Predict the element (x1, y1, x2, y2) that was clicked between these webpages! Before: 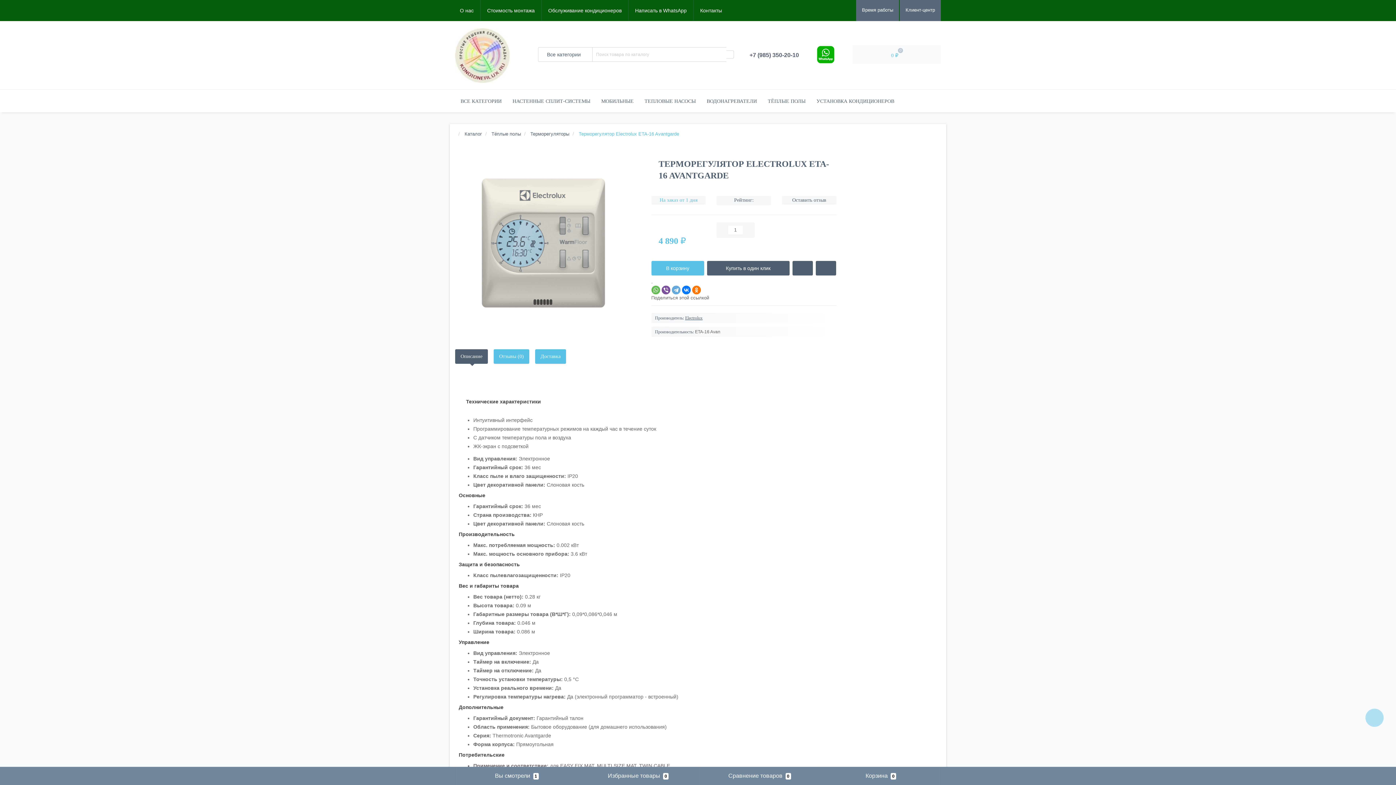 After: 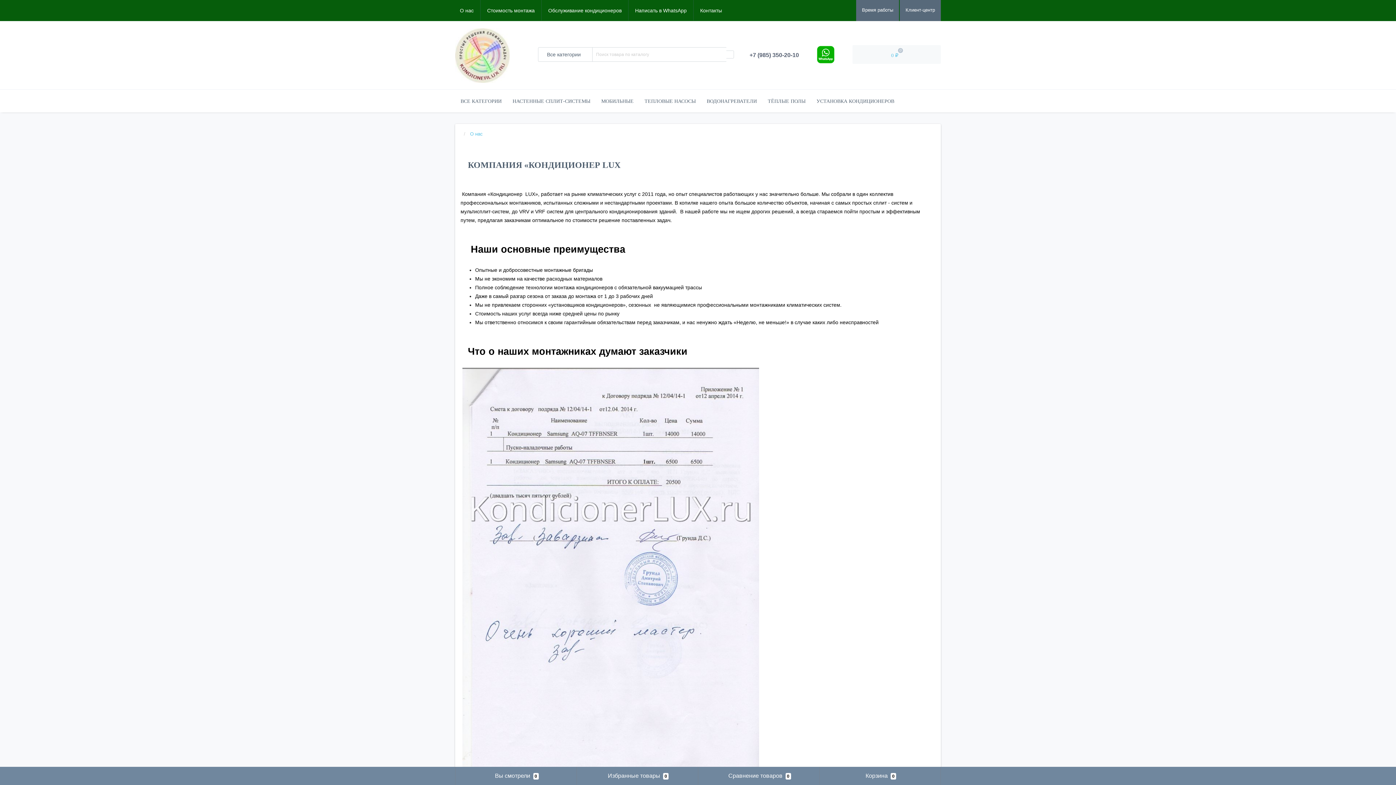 Action: label: О нас bbox: (453, 0, 480, 21)